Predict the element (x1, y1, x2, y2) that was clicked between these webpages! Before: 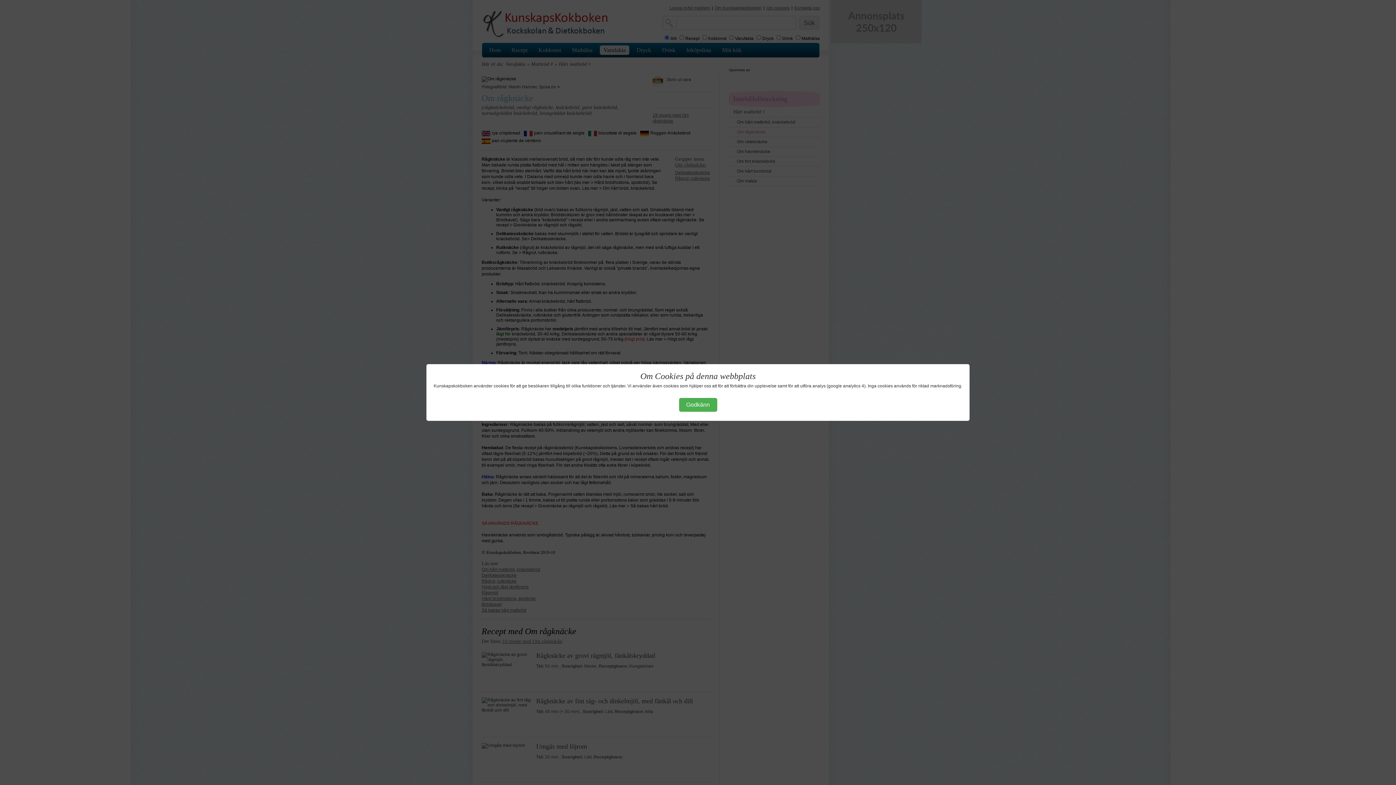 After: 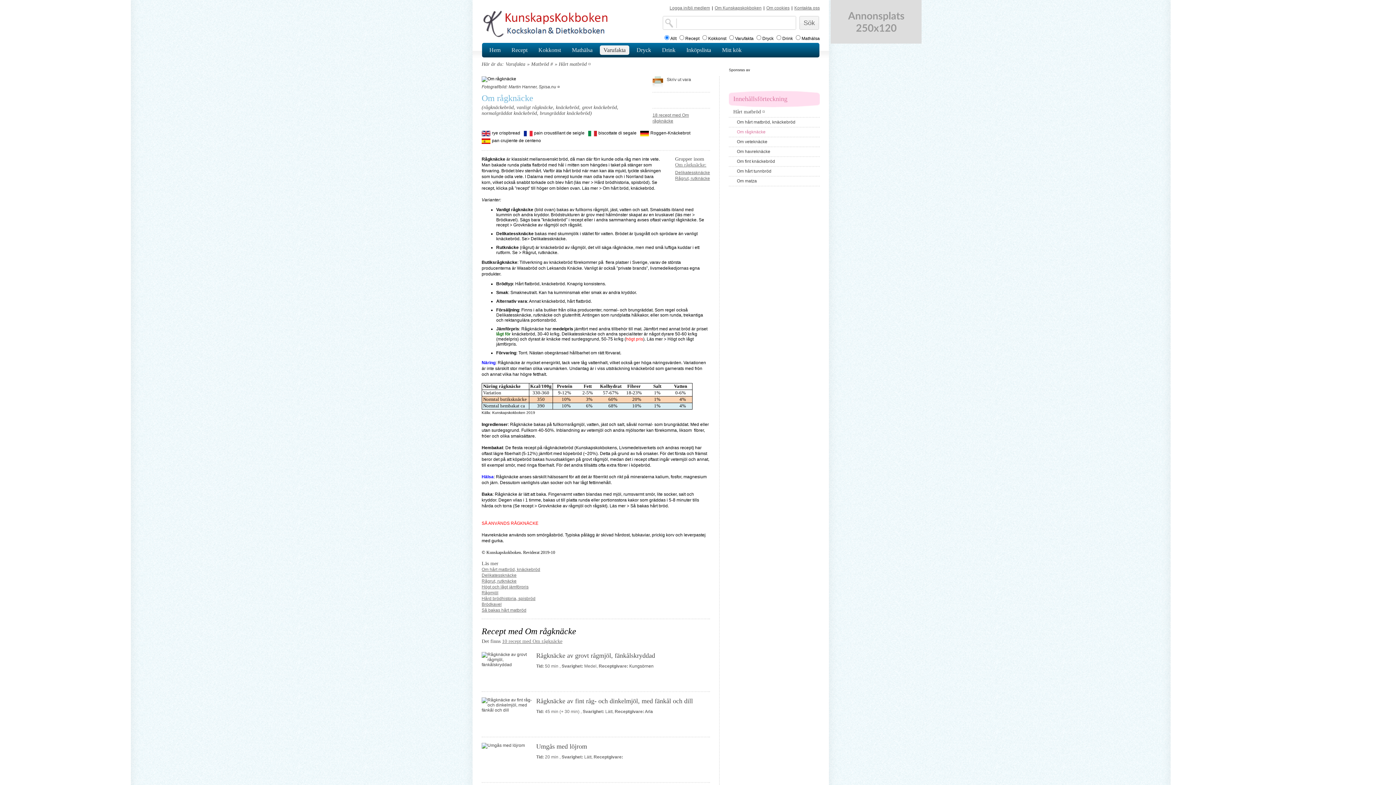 Action: bbox: (679, 398, 717, 412) label: Godkänn